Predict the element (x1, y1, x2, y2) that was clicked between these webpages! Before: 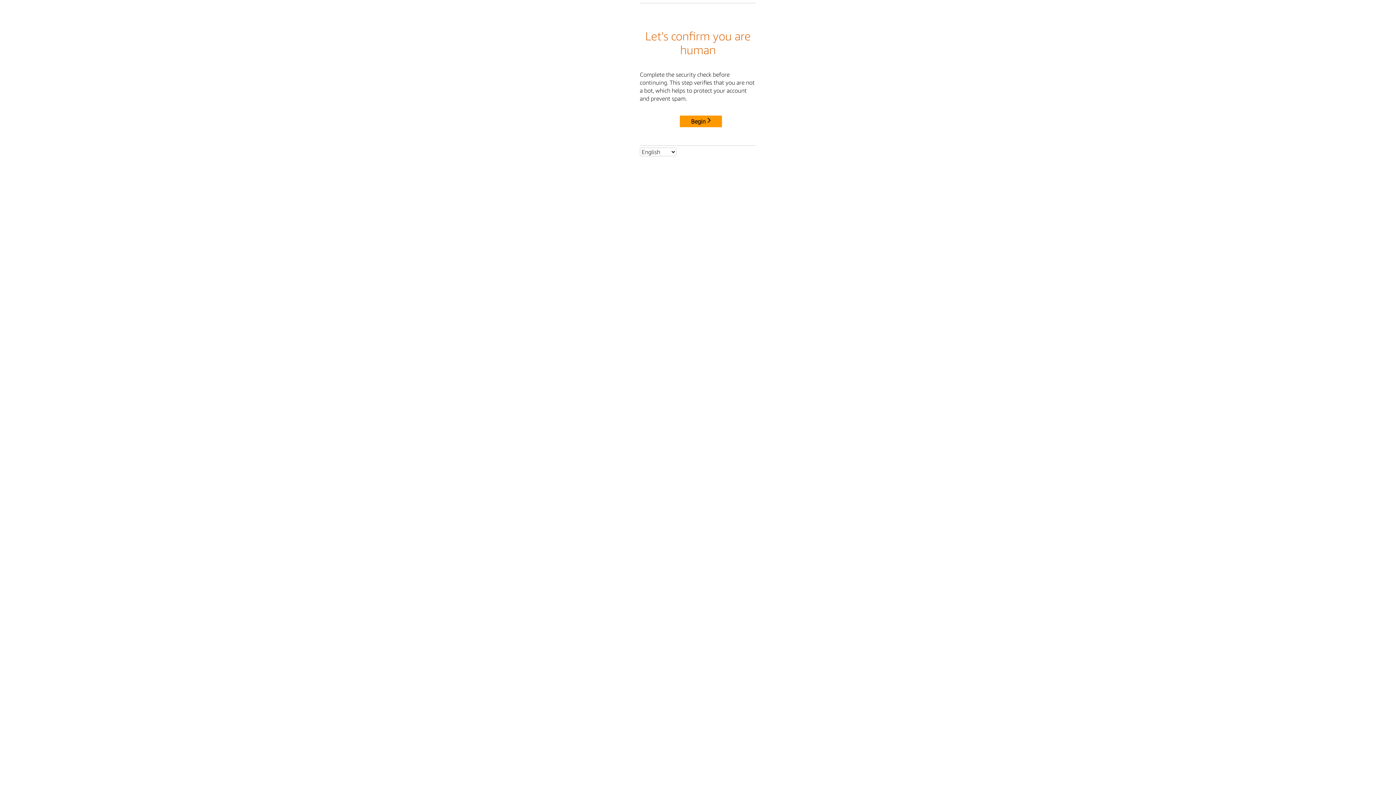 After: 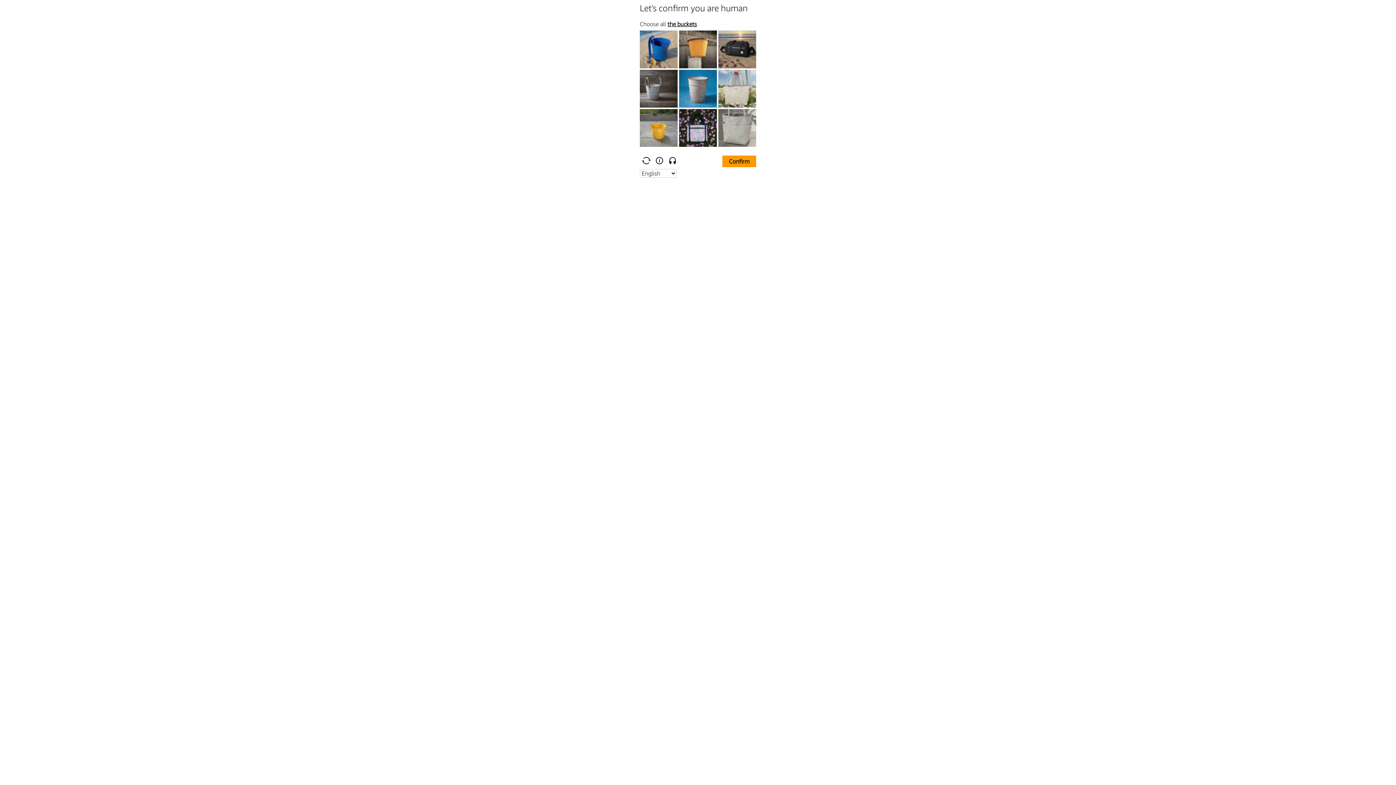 Action: label: Begin bbox: (680, 115, 722, 127)